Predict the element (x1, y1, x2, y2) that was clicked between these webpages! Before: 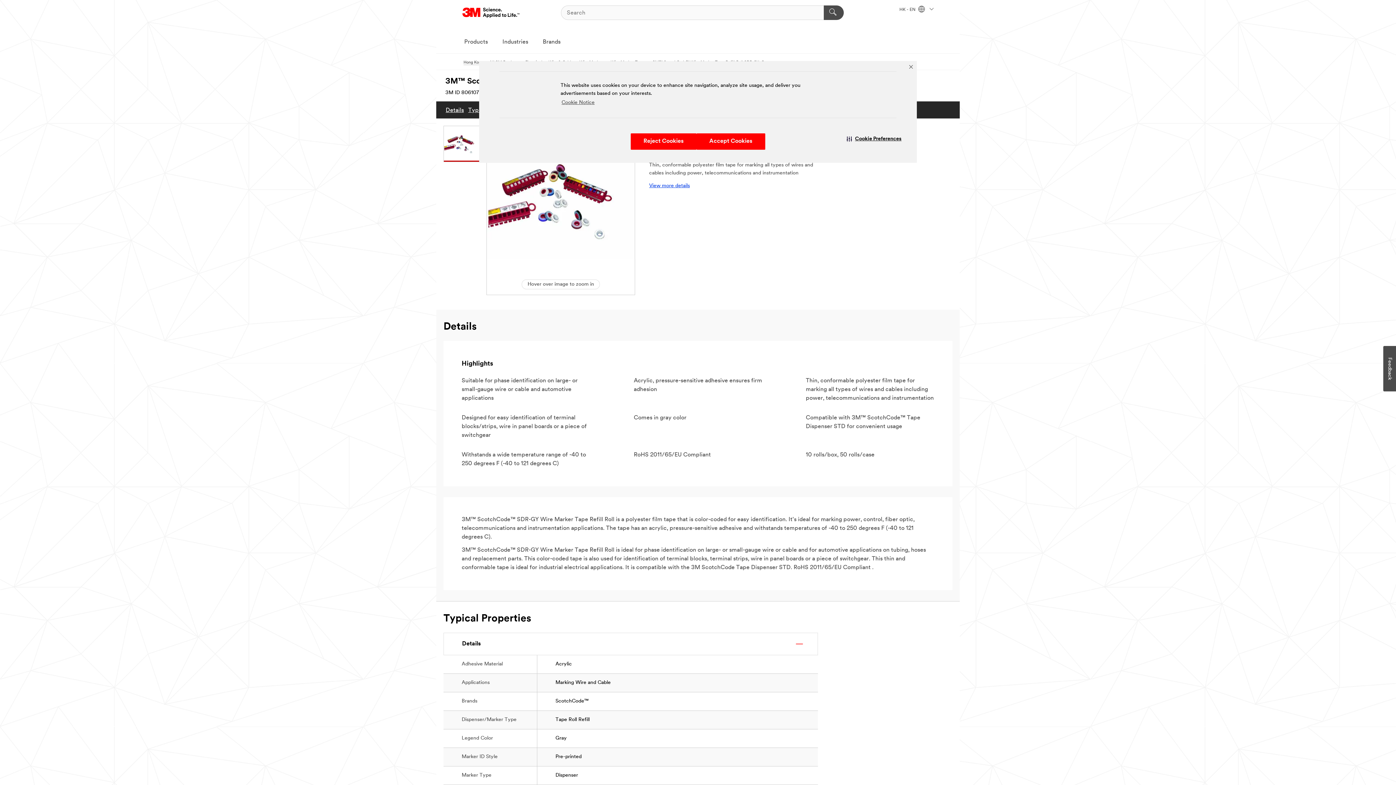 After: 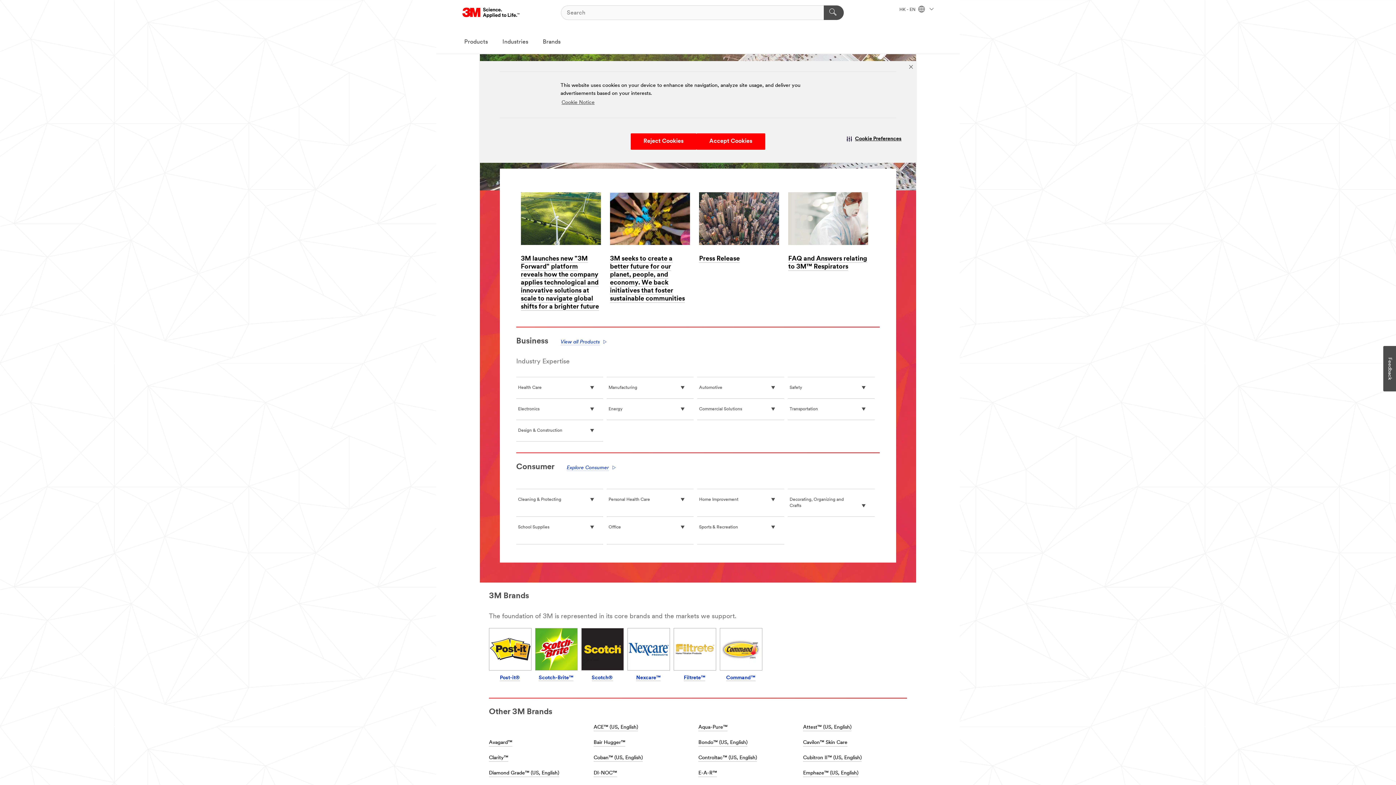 Action: bbox: (463, 60, 483, 65) label: Hong Kong